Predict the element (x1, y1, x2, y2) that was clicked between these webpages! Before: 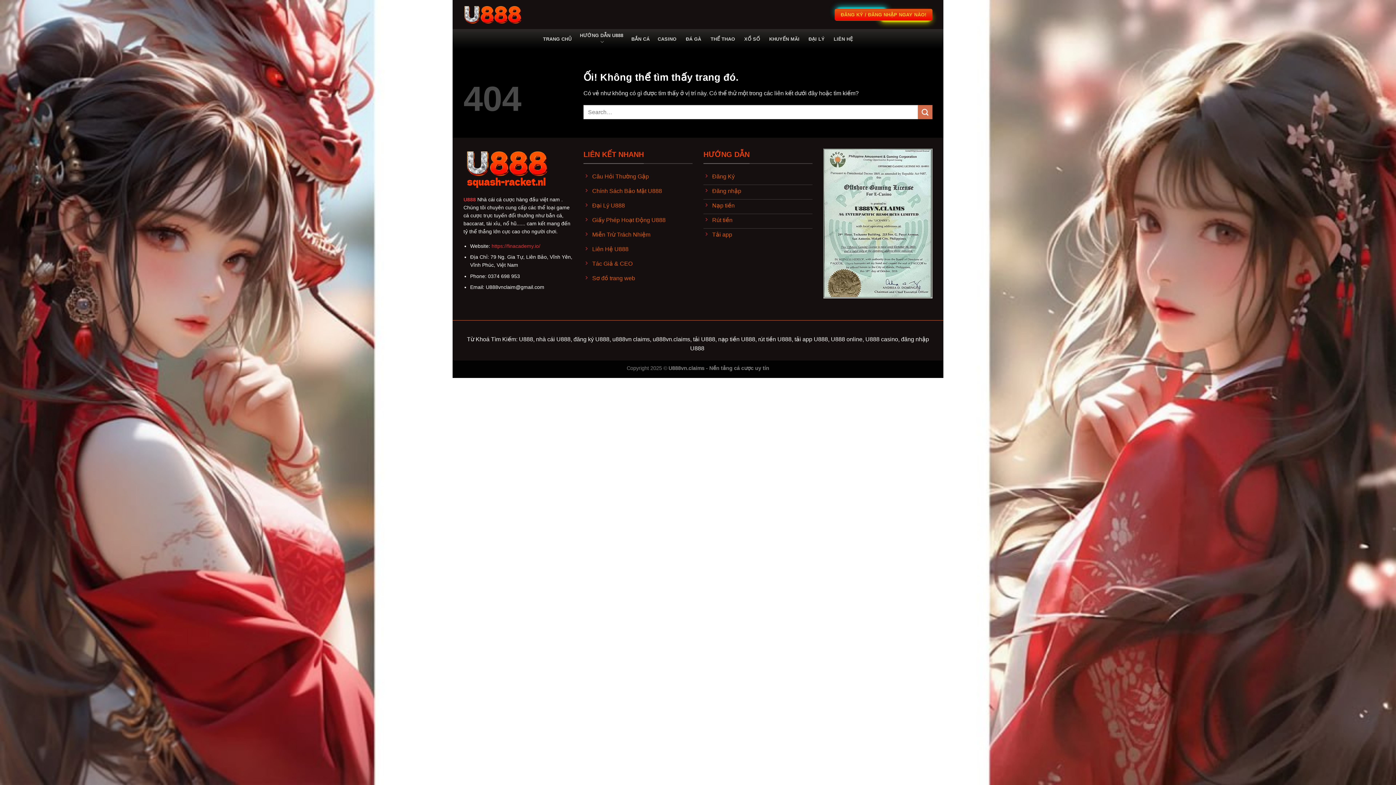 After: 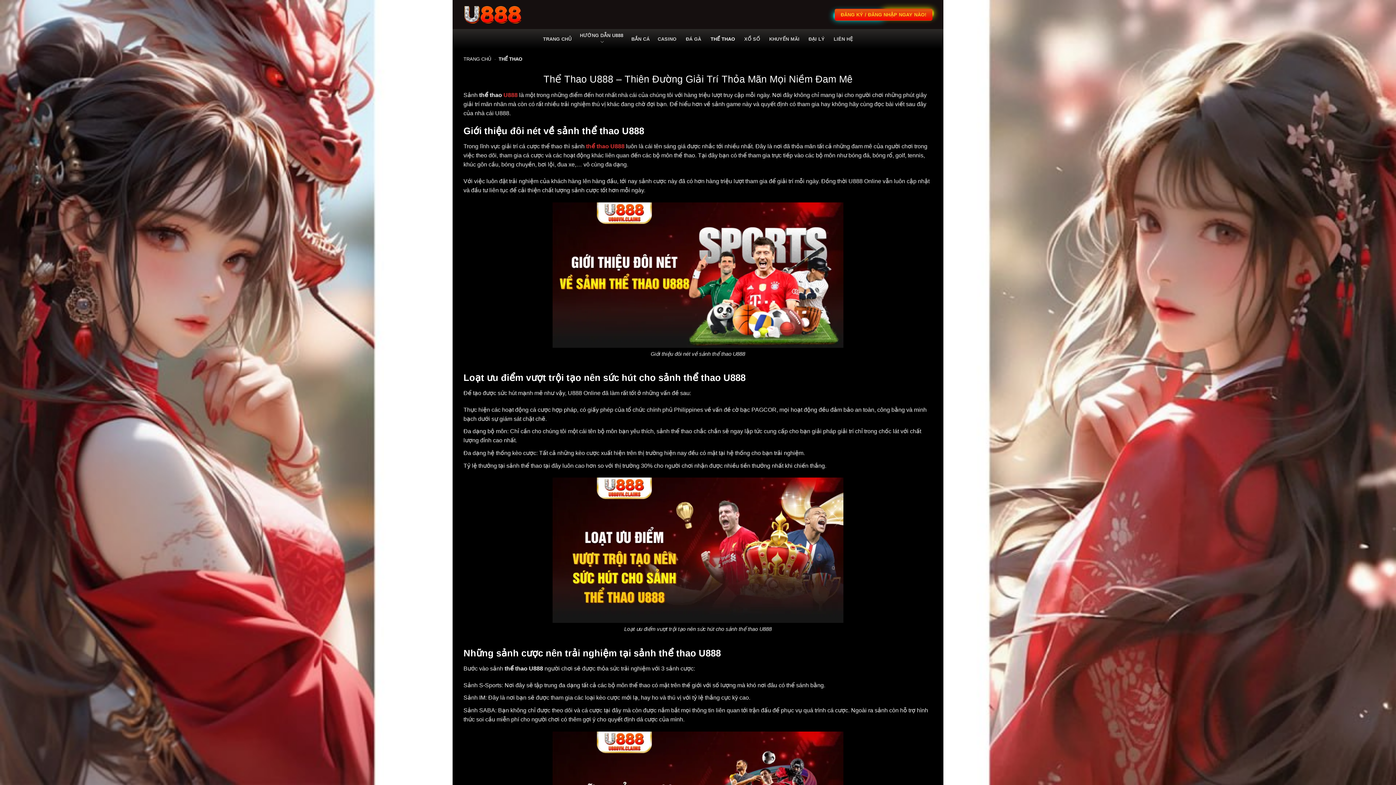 Action: label: THỂ THAO bbox: (710, 32, 735, 45)